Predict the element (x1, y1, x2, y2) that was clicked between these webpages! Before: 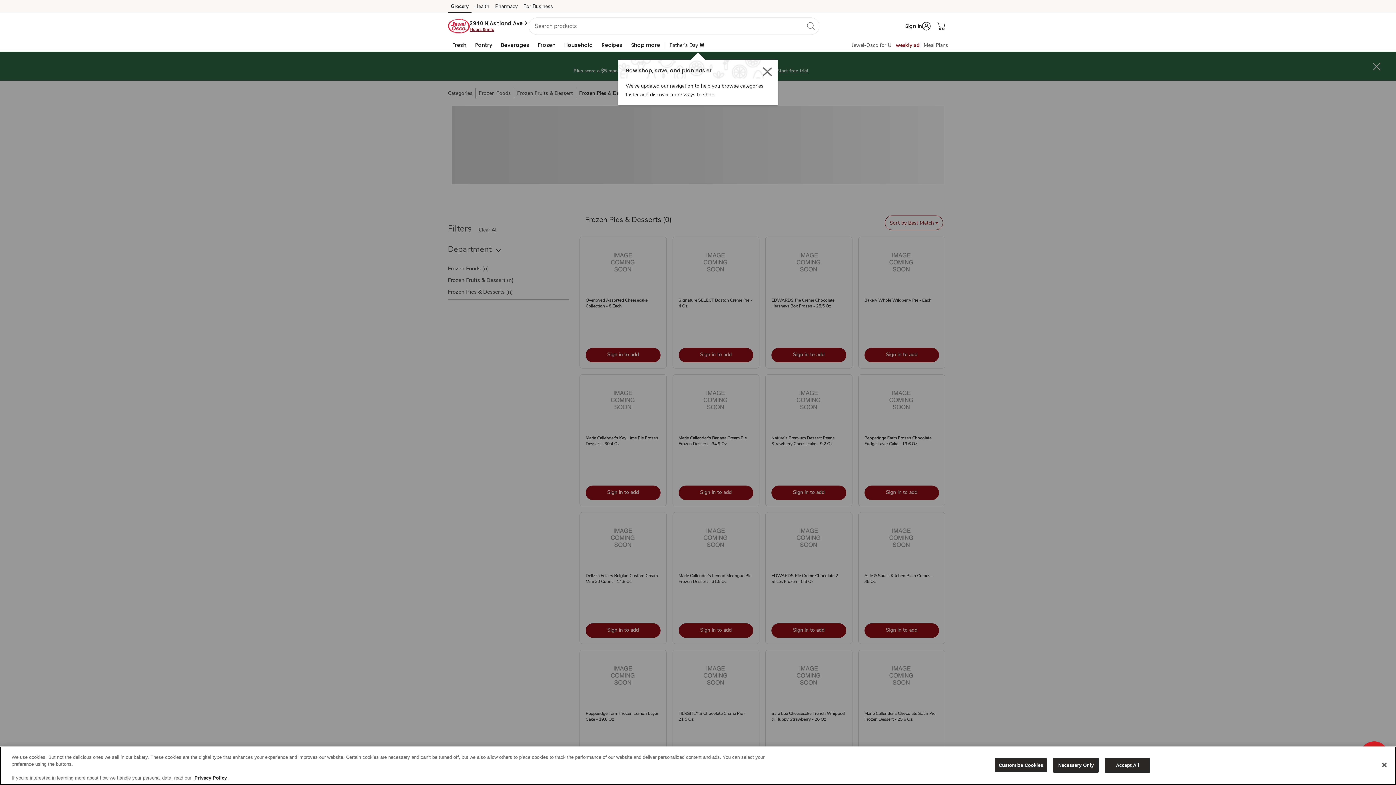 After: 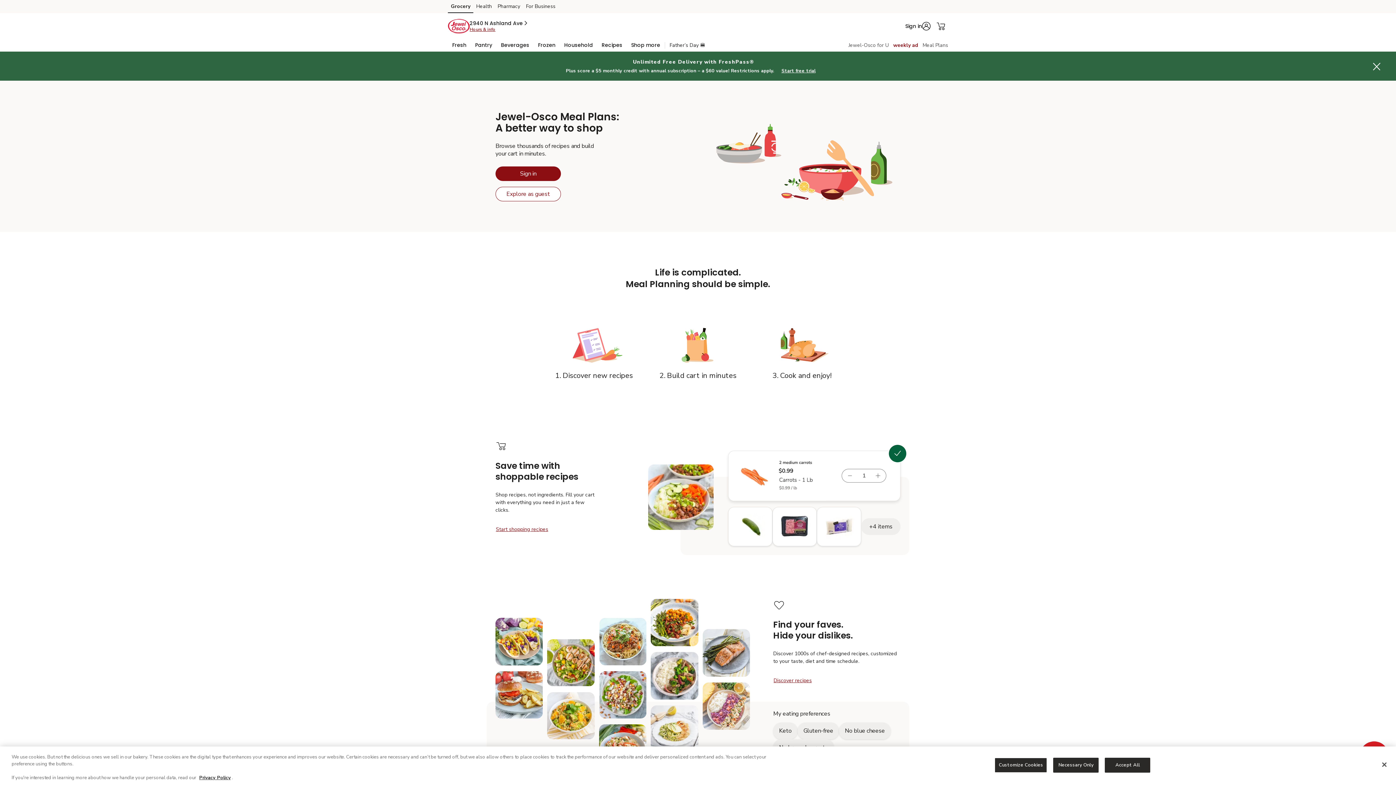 Action: bbox: (924, 41, 948, 48) label: Meals Plan